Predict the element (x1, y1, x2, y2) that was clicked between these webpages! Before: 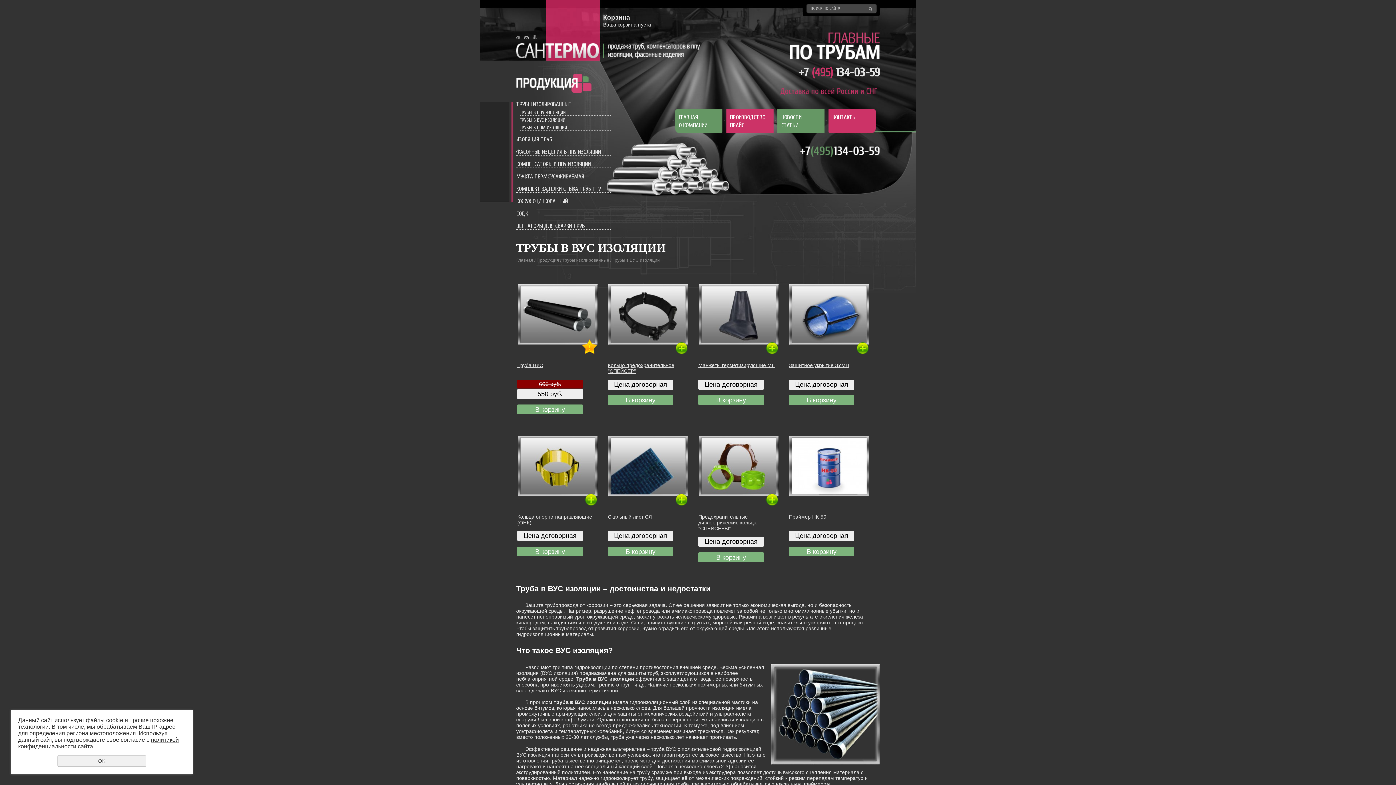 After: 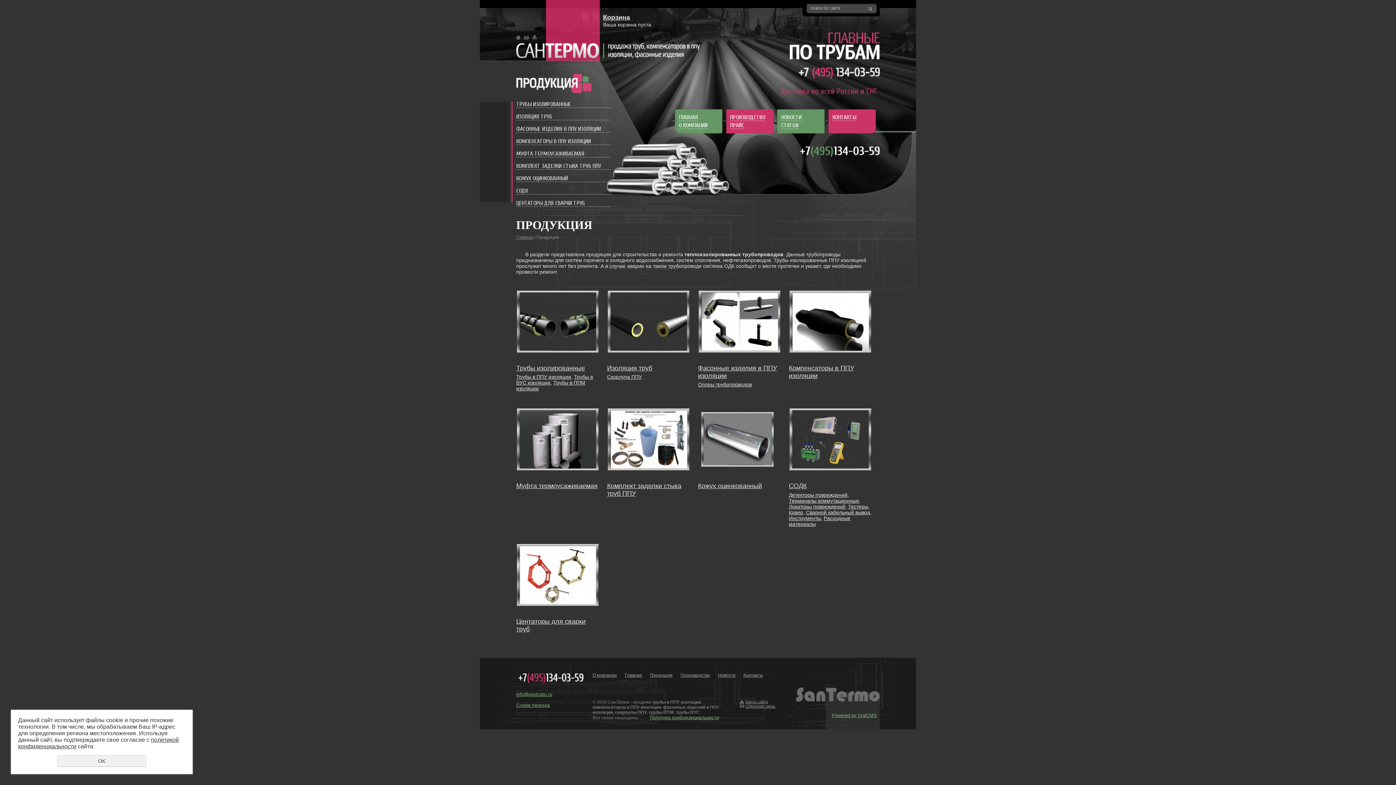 Action: bbox: (516, 73, 591, 93)